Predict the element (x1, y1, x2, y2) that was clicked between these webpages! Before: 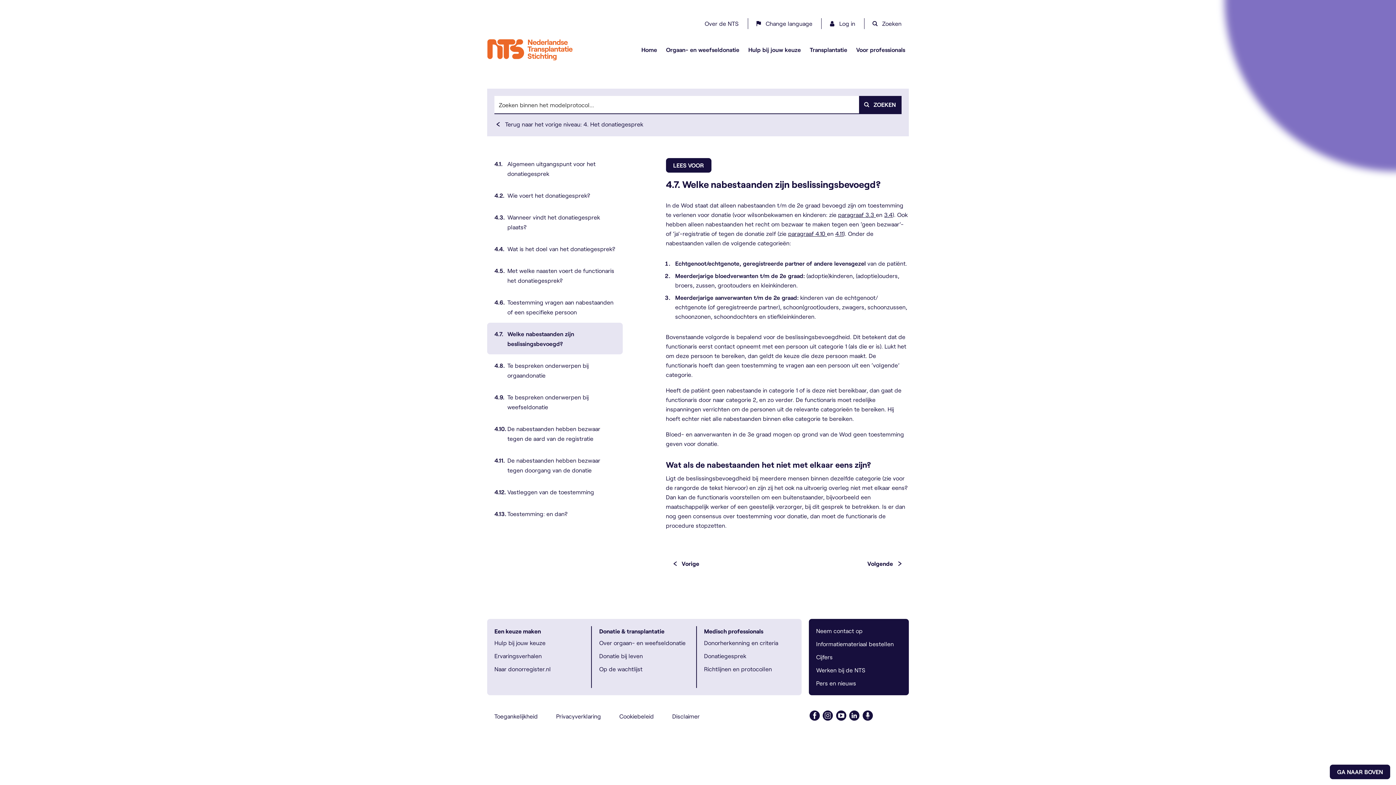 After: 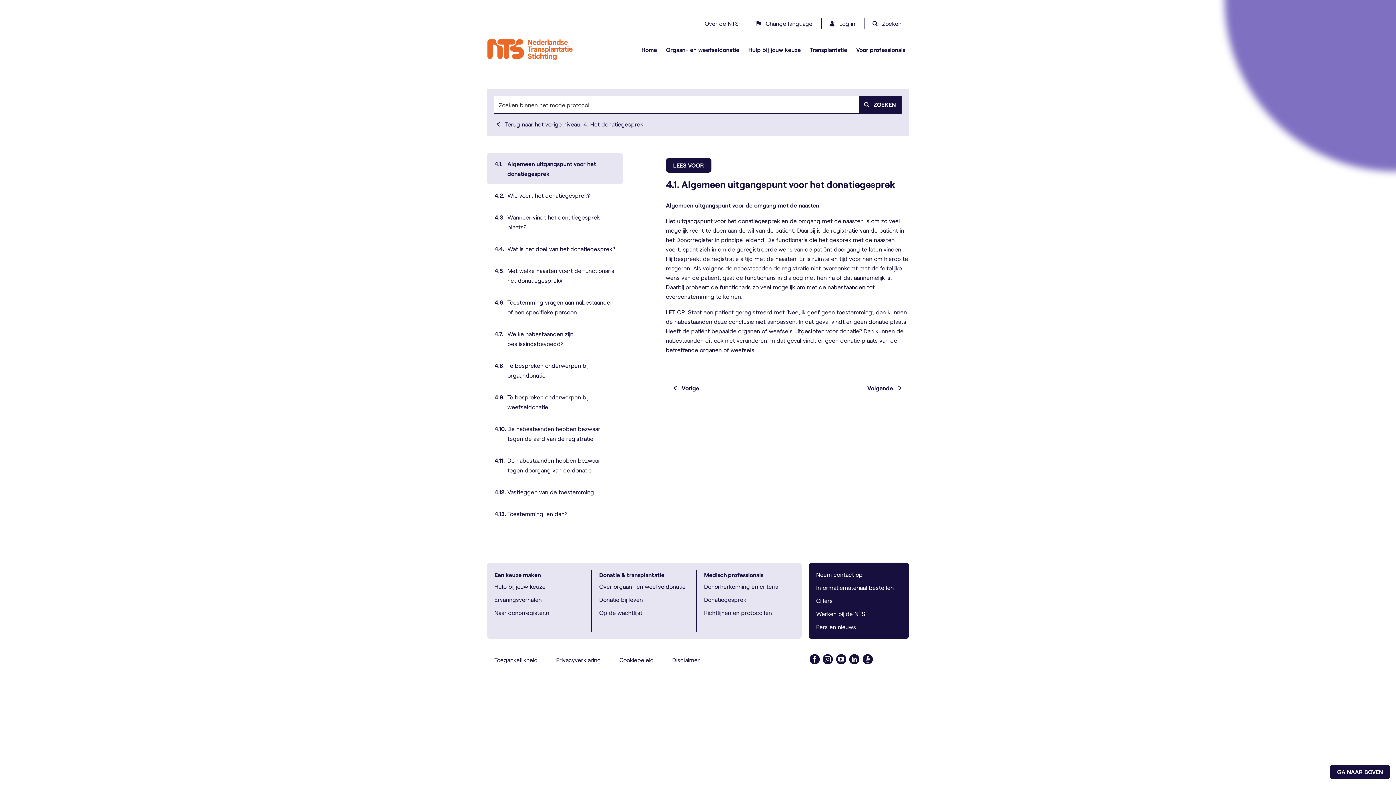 Action: bbox: (487, 152, 623, 184) label: 4.1.
Algemeen uitgangspunt voor het donatiegesprek